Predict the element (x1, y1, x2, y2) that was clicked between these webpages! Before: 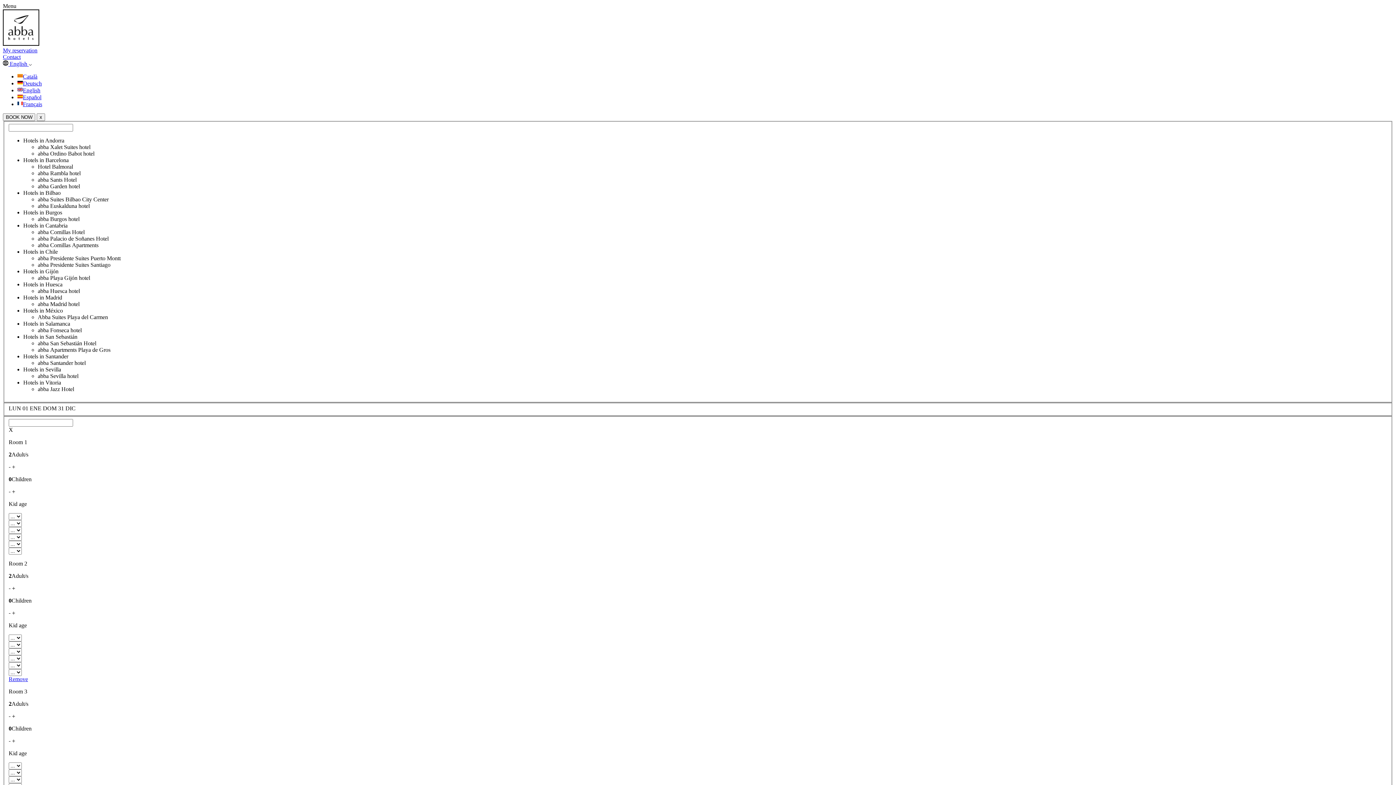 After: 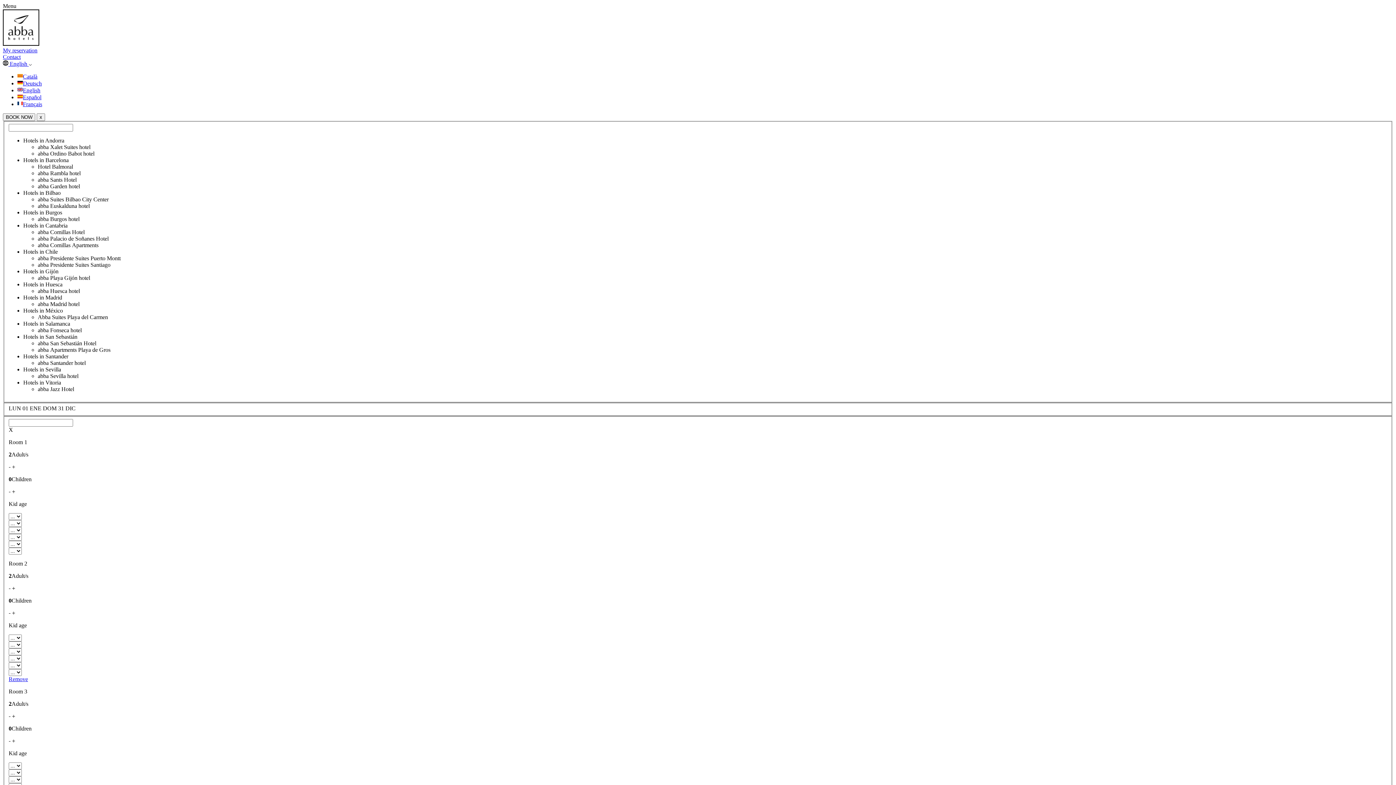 Action: bbox: (2, 60, 32, 66) label:  English 